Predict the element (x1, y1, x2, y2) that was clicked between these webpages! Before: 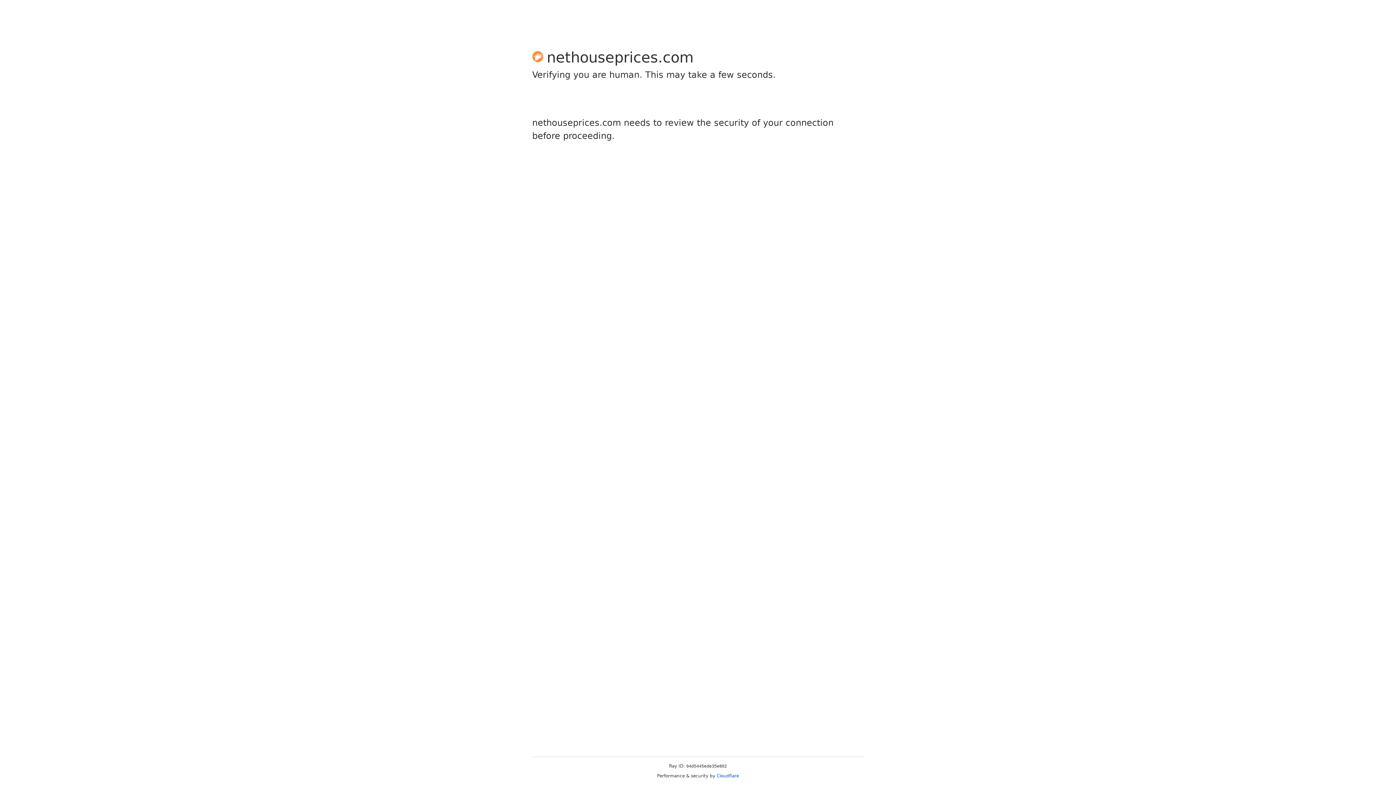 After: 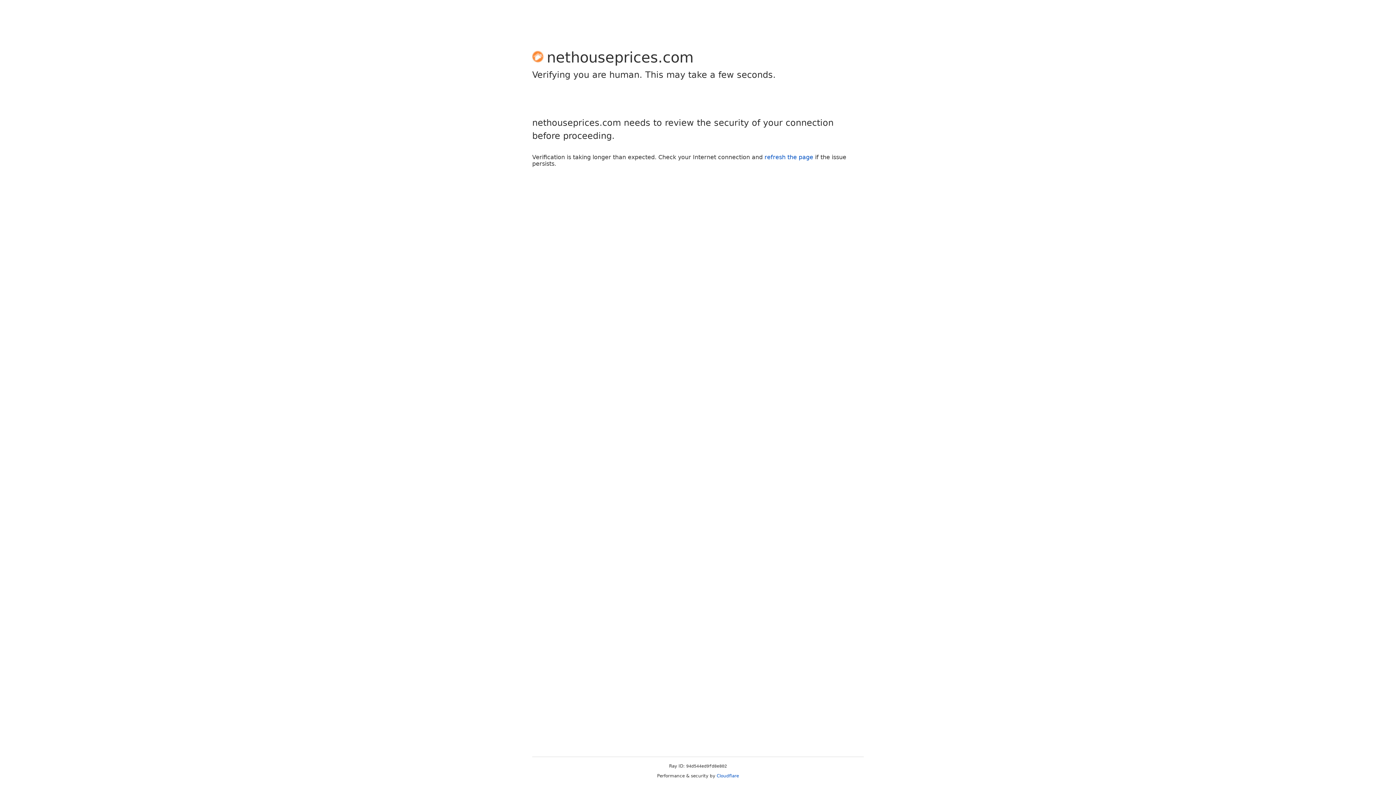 Action: label: Cloudflare bbox: (716, 773, 739, 778)